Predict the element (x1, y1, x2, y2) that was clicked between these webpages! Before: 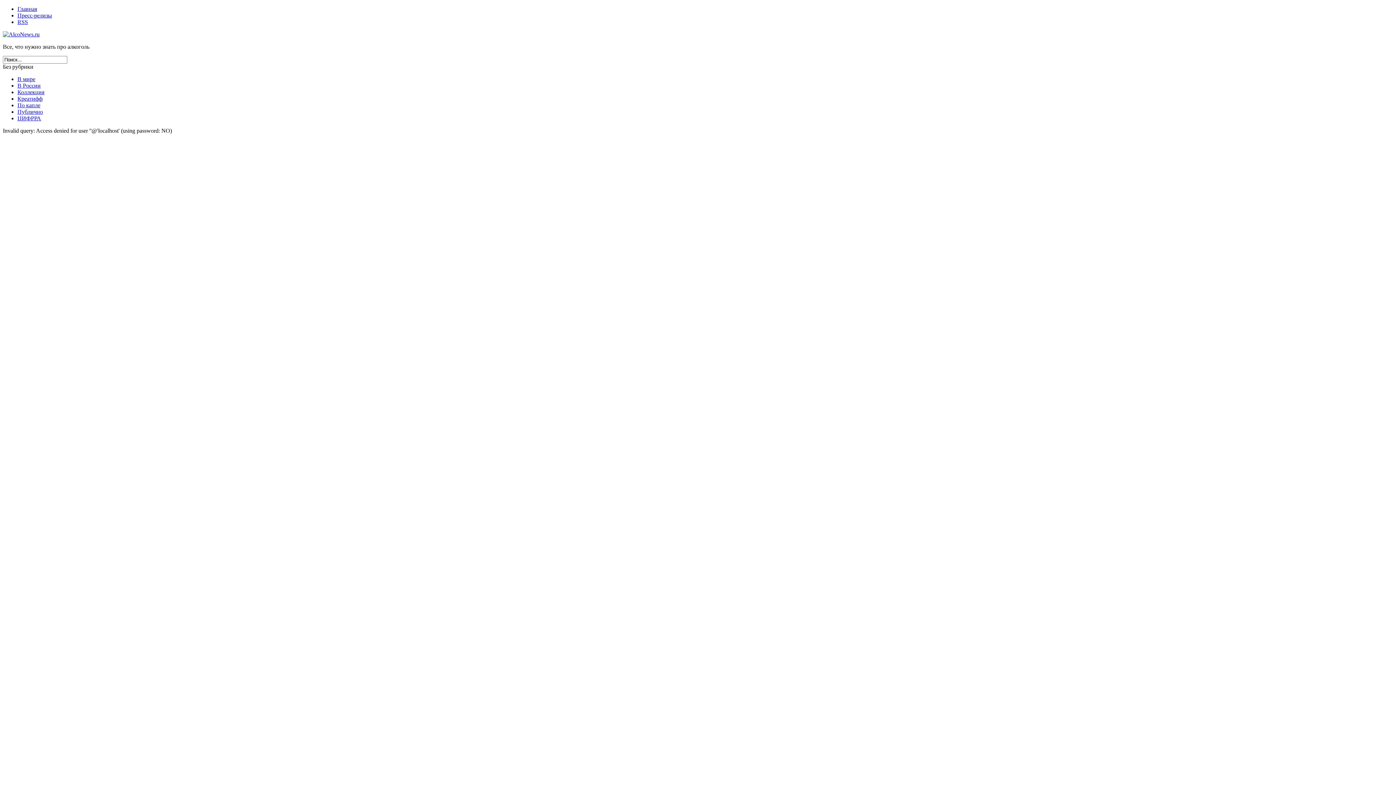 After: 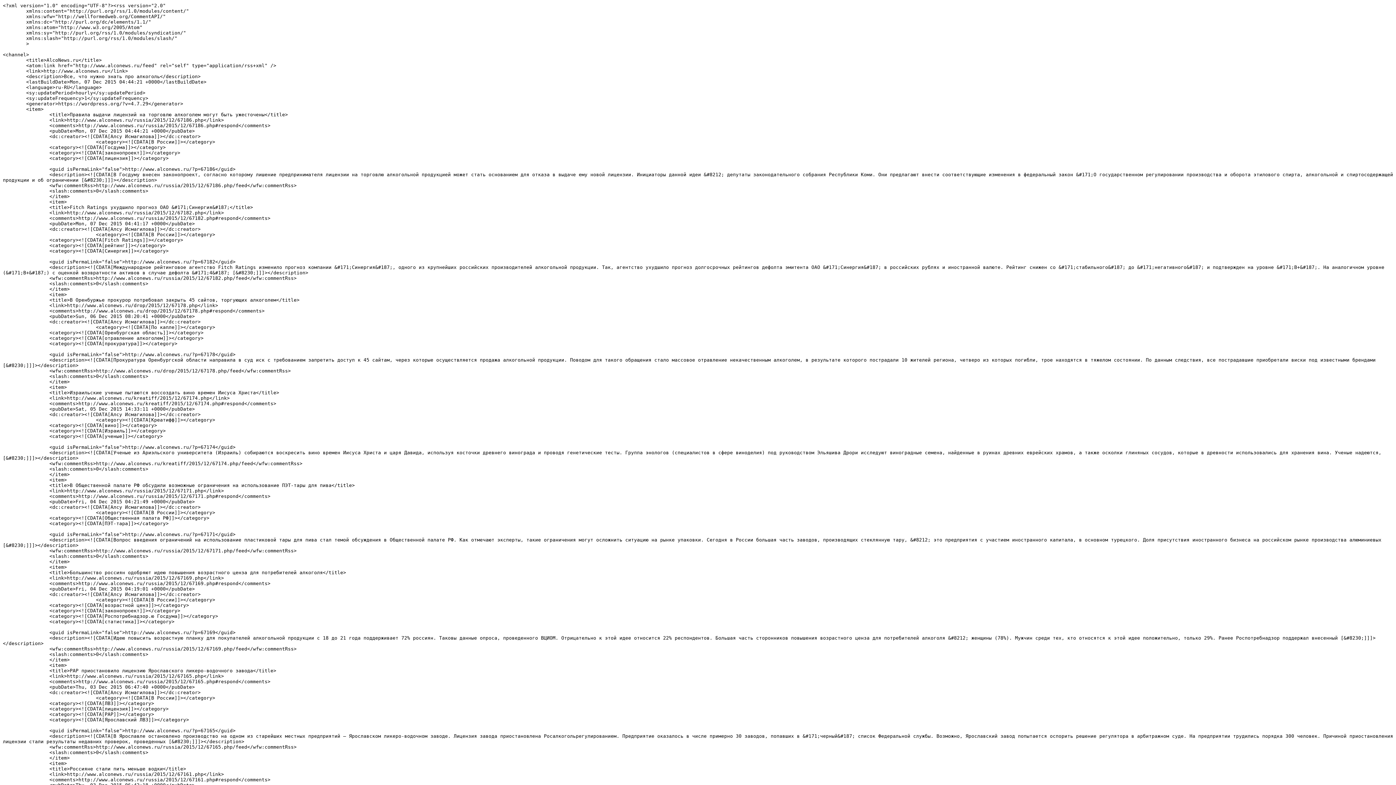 Action: label: RSS bbox: (17, 18, 28, 25)